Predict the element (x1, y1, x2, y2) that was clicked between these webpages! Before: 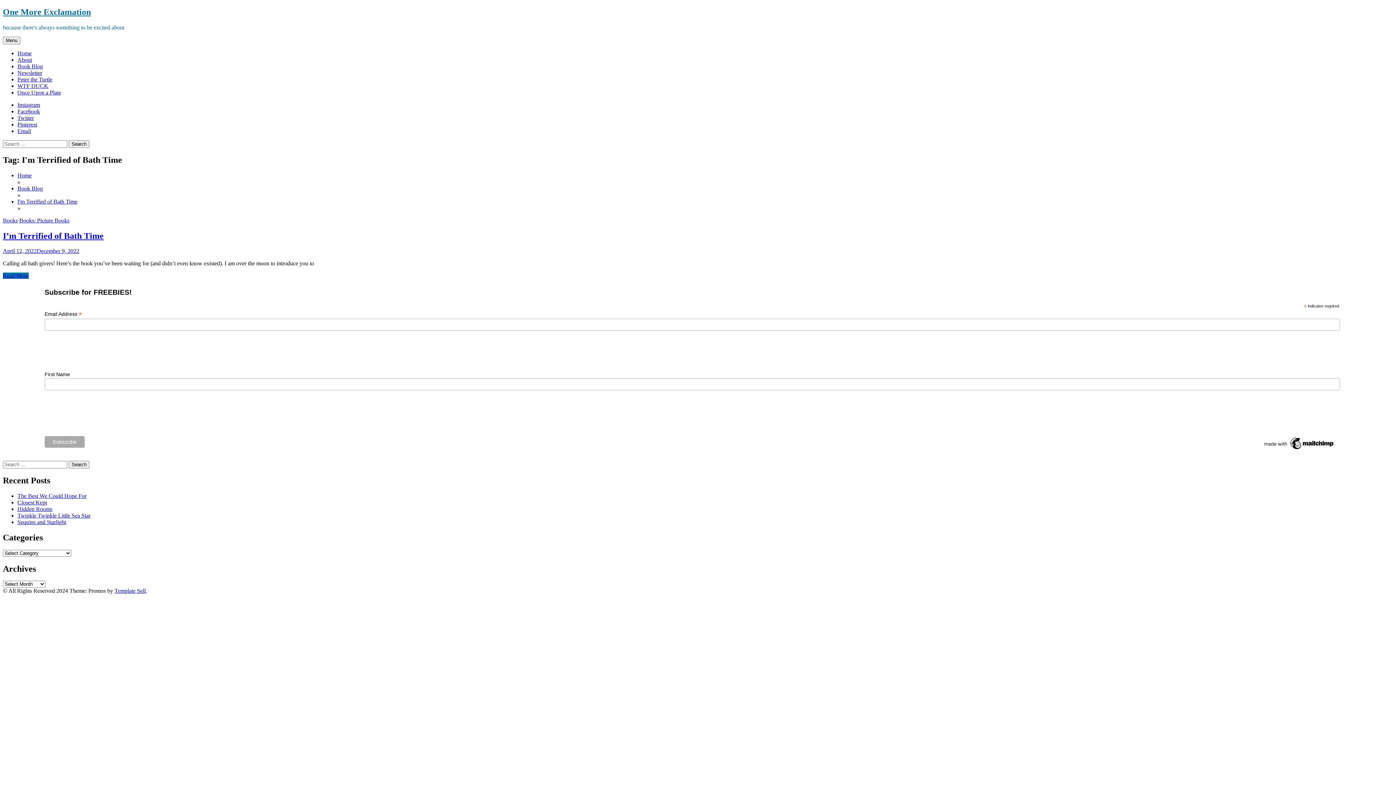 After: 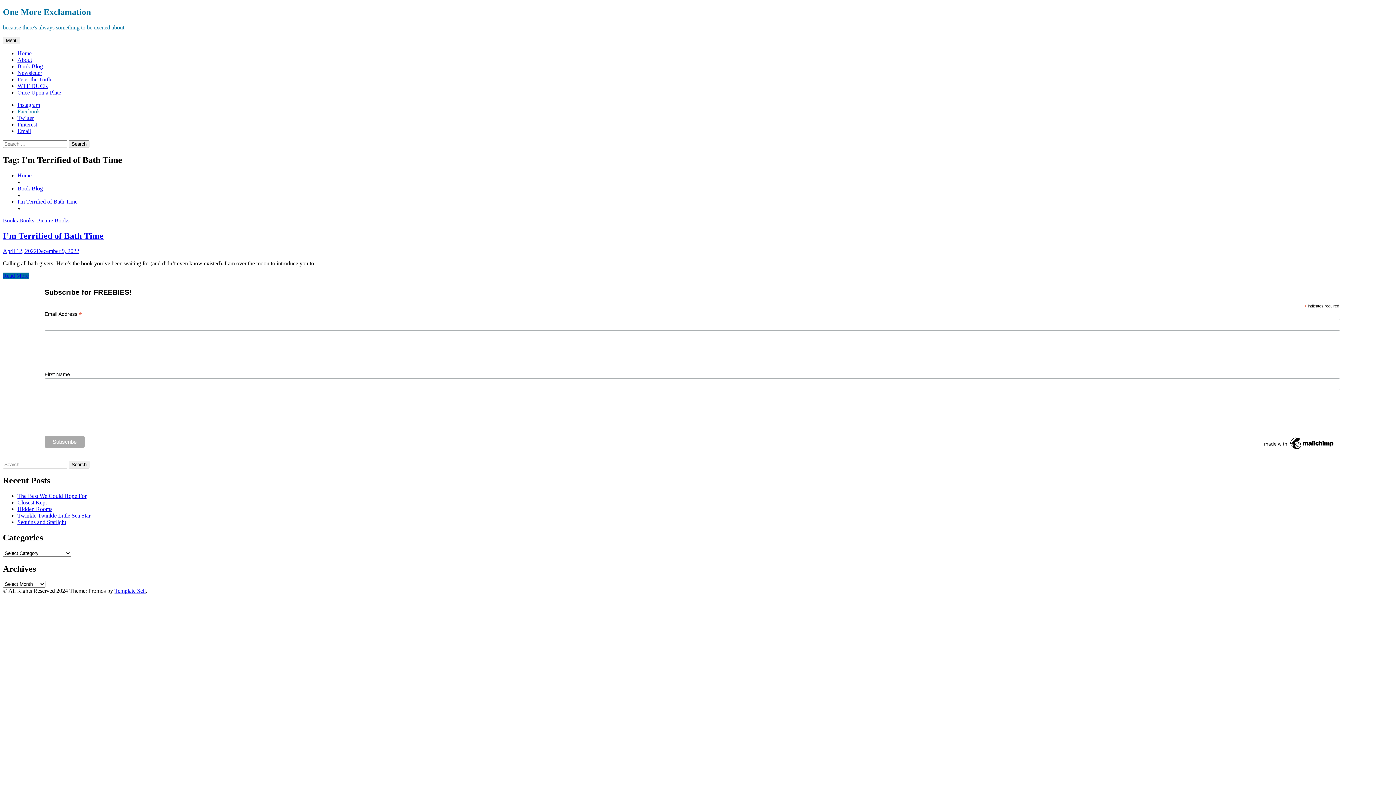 Action: label: Facebook bbox: (17, 108, 40, 114)